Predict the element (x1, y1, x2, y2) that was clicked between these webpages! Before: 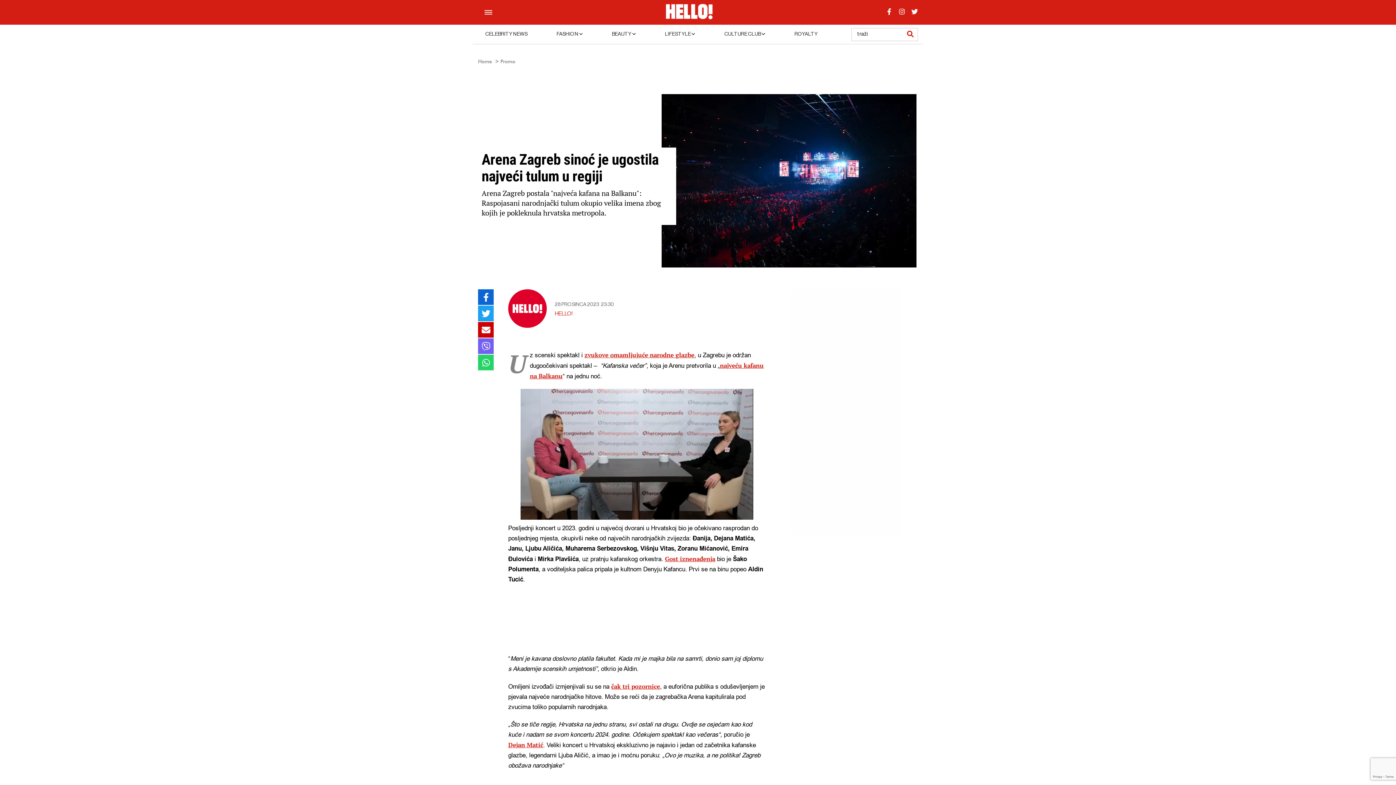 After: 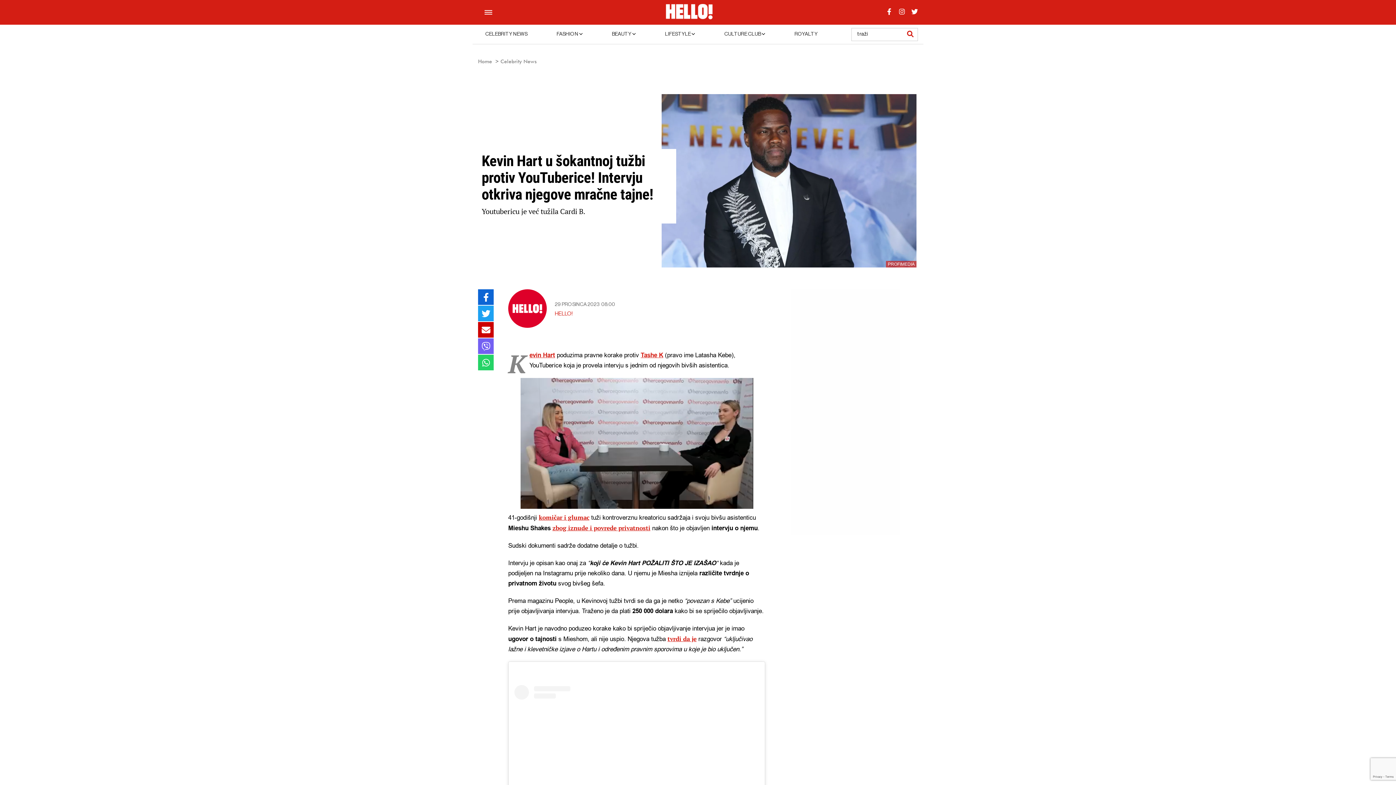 Action: label: čak tri pozornice bbox: (611, 682, 660, 691)